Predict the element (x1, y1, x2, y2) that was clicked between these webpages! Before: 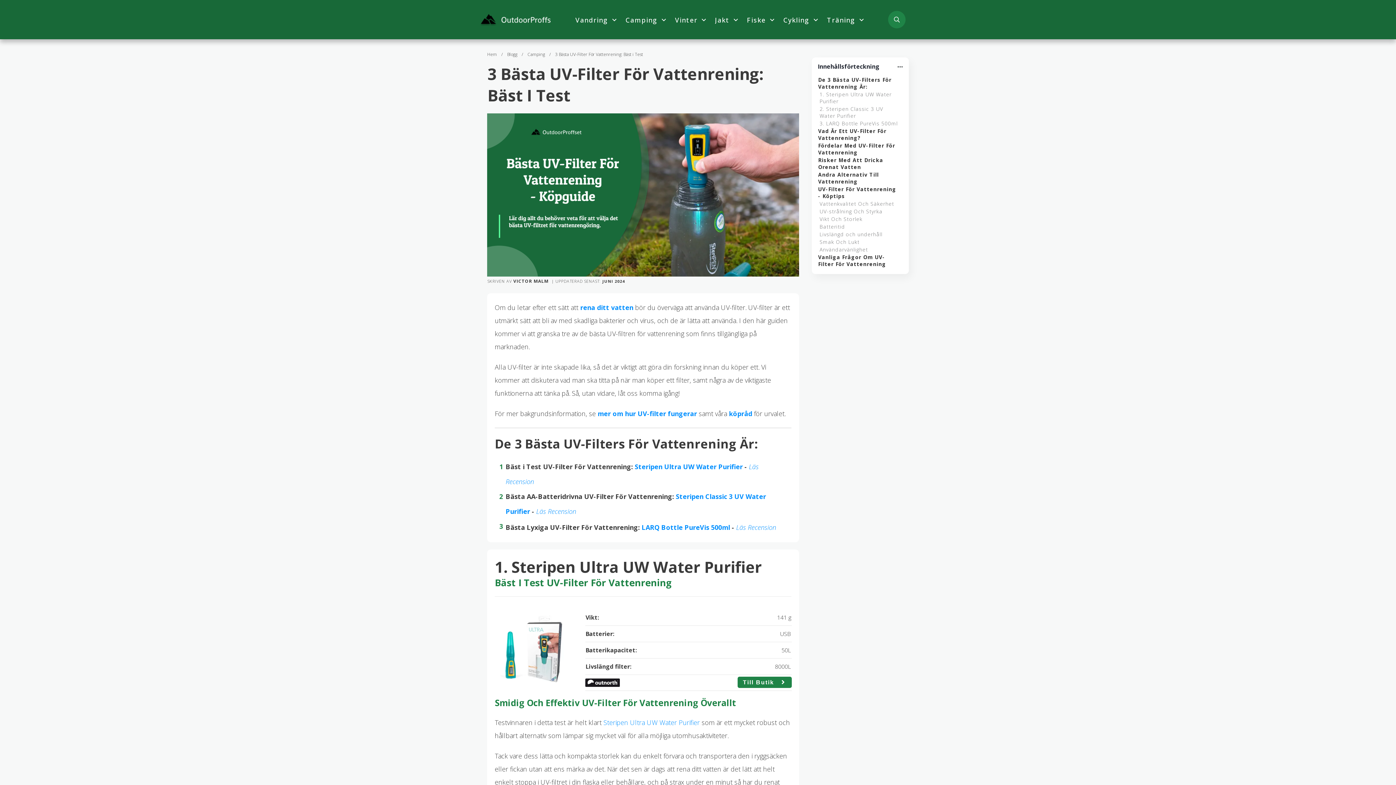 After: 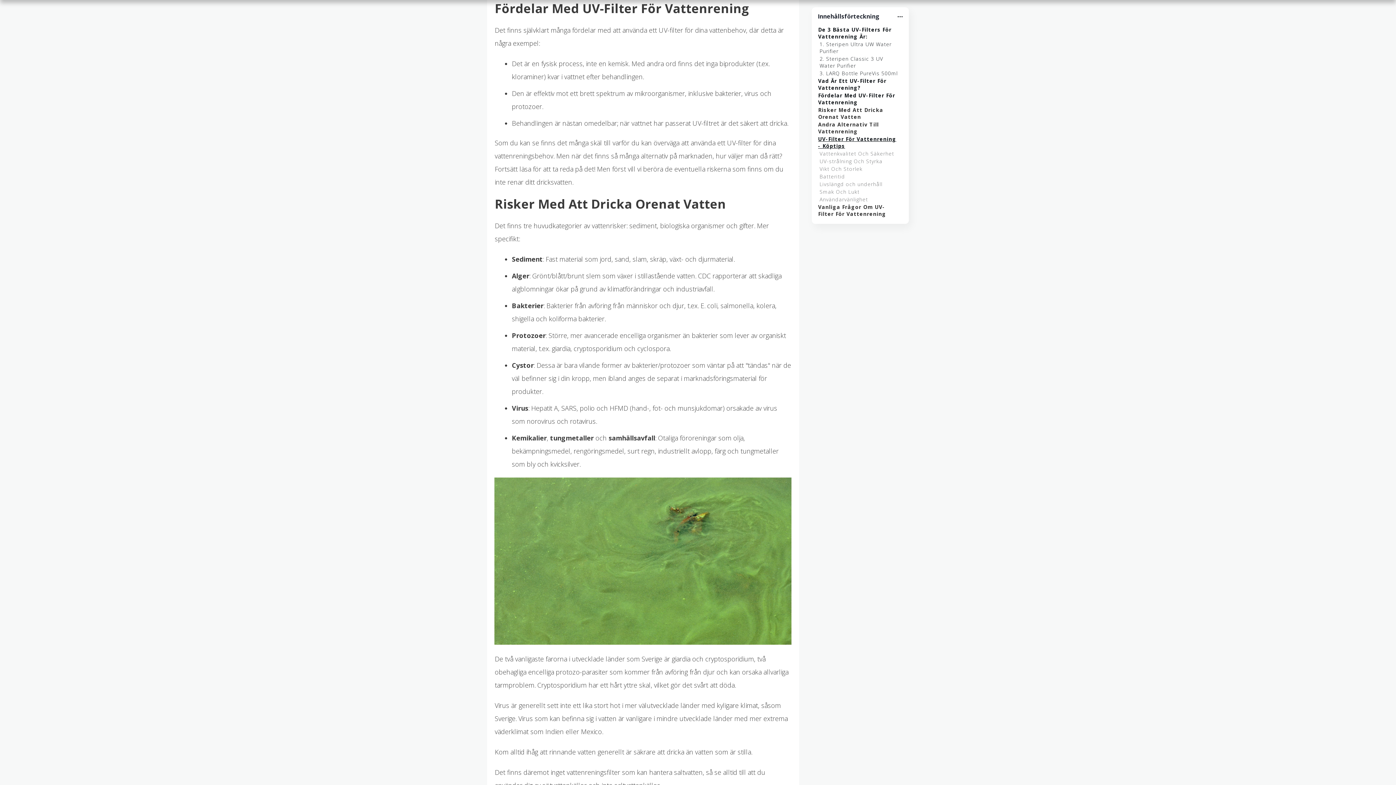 Action: label: Fördelar Med UV-Filter För Vattenrening bbox: (818, 142, 900, 156)